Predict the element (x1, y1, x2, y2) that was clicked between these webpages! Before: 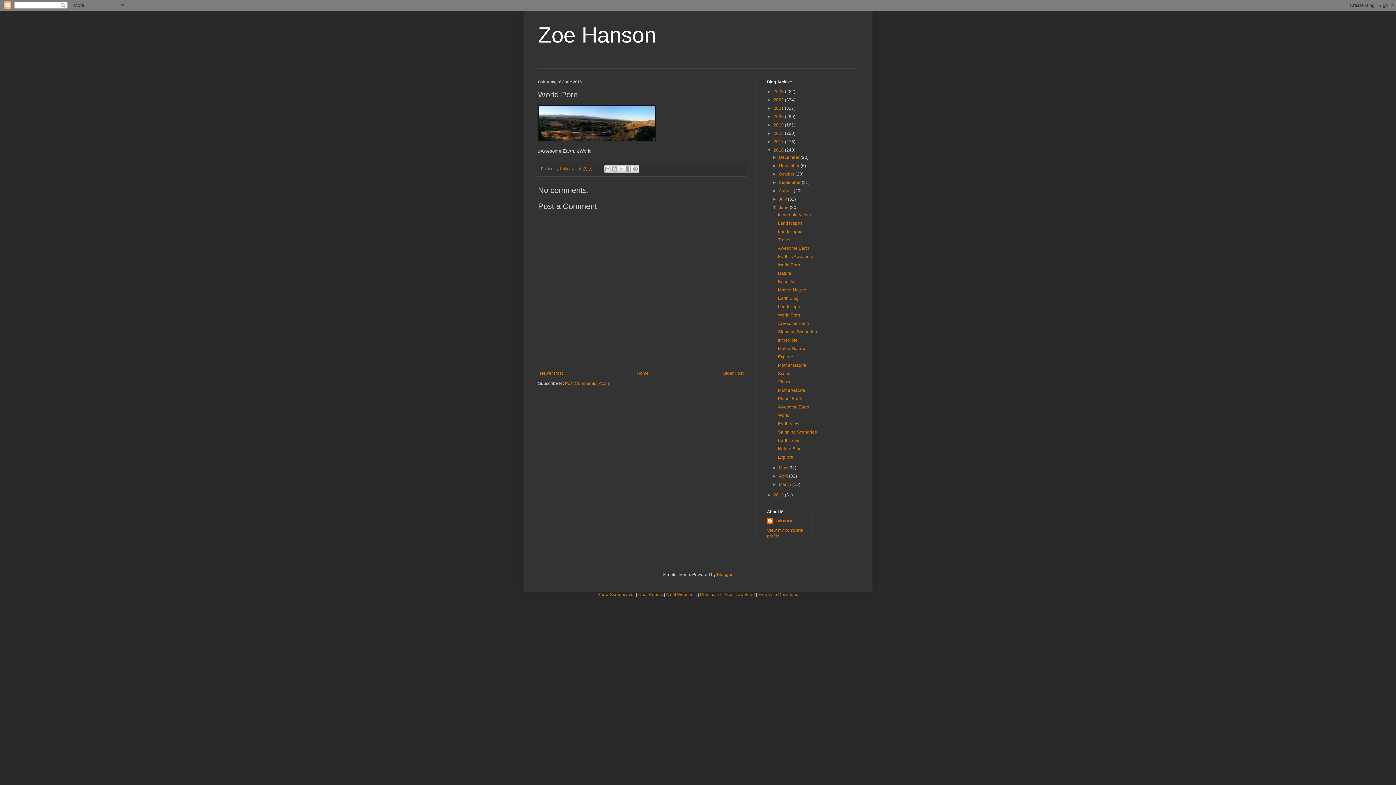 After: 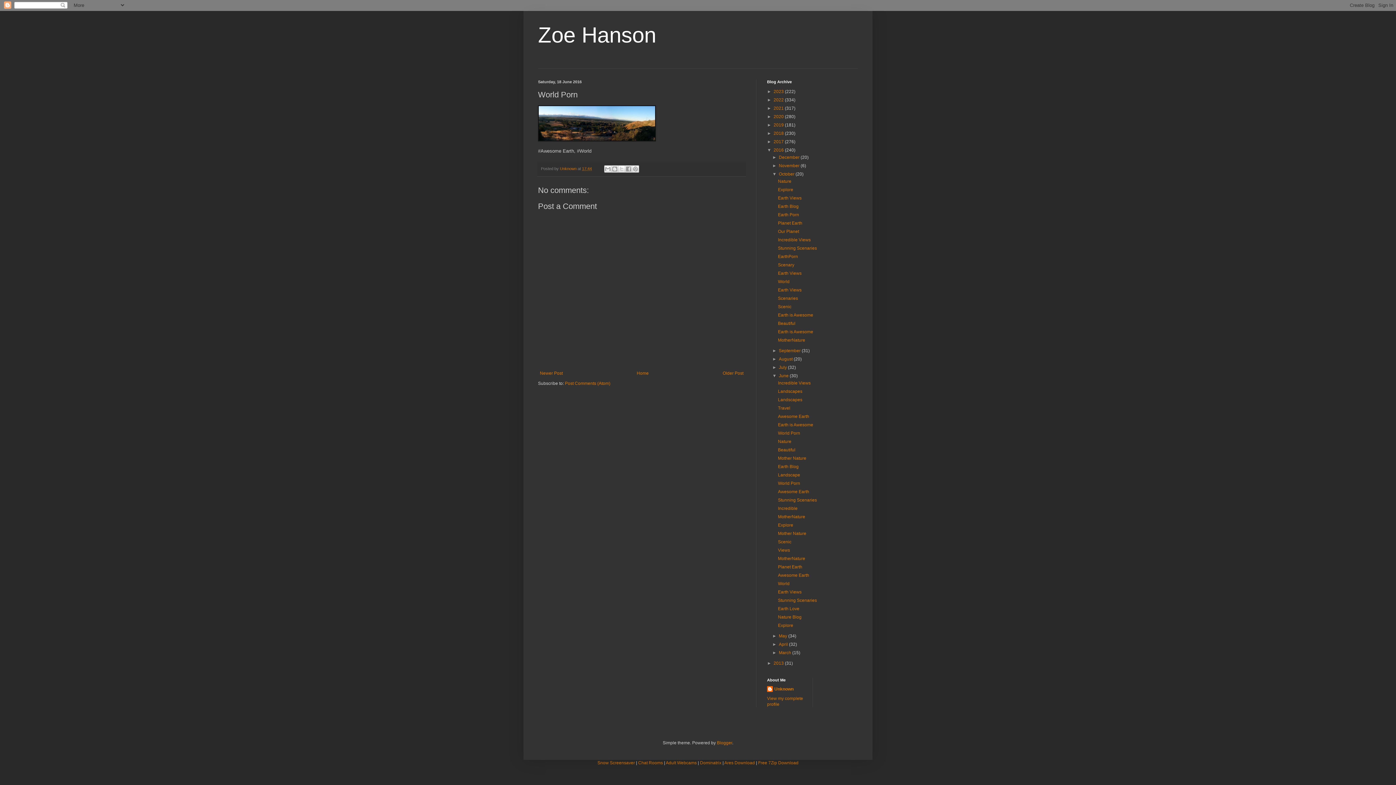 Action: bbox: (772, 171, 779, 176) label: ►  